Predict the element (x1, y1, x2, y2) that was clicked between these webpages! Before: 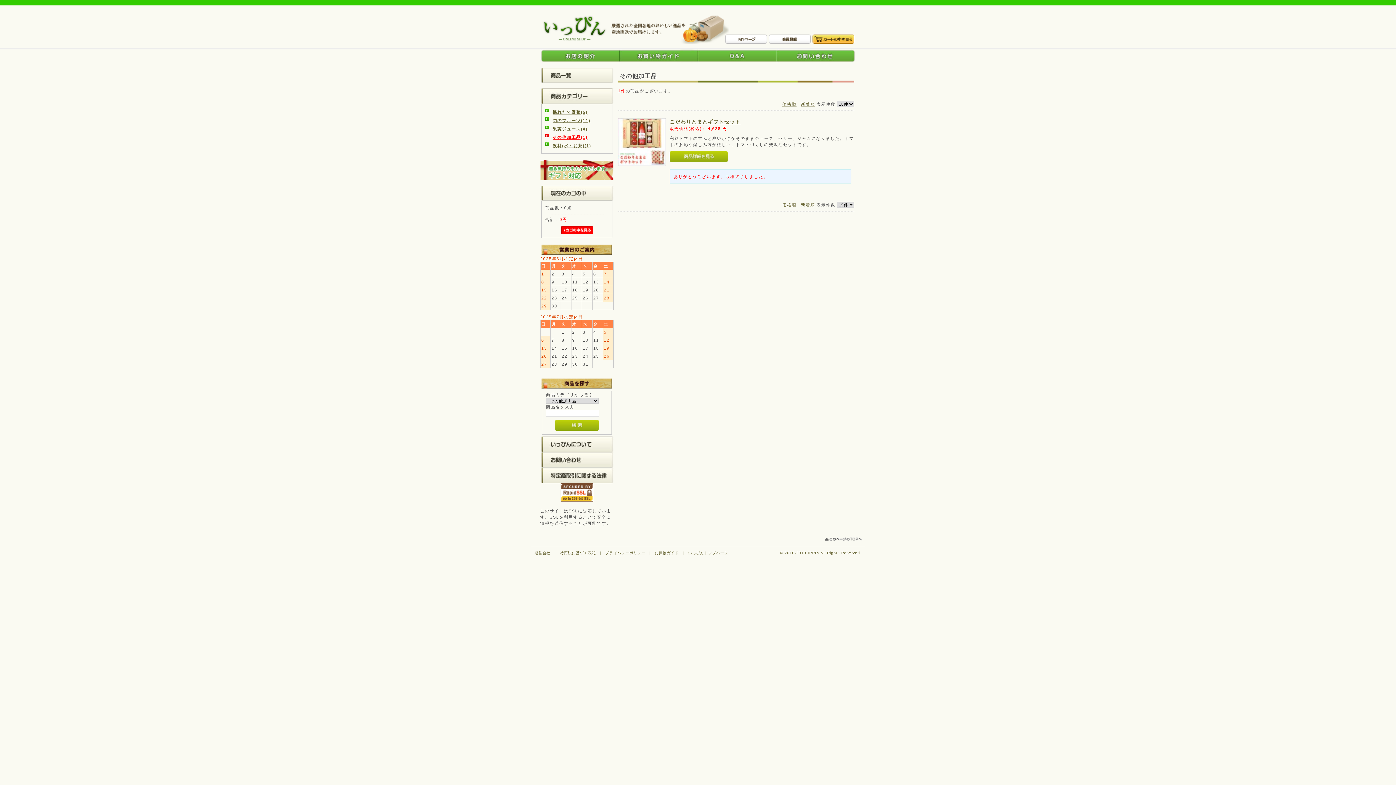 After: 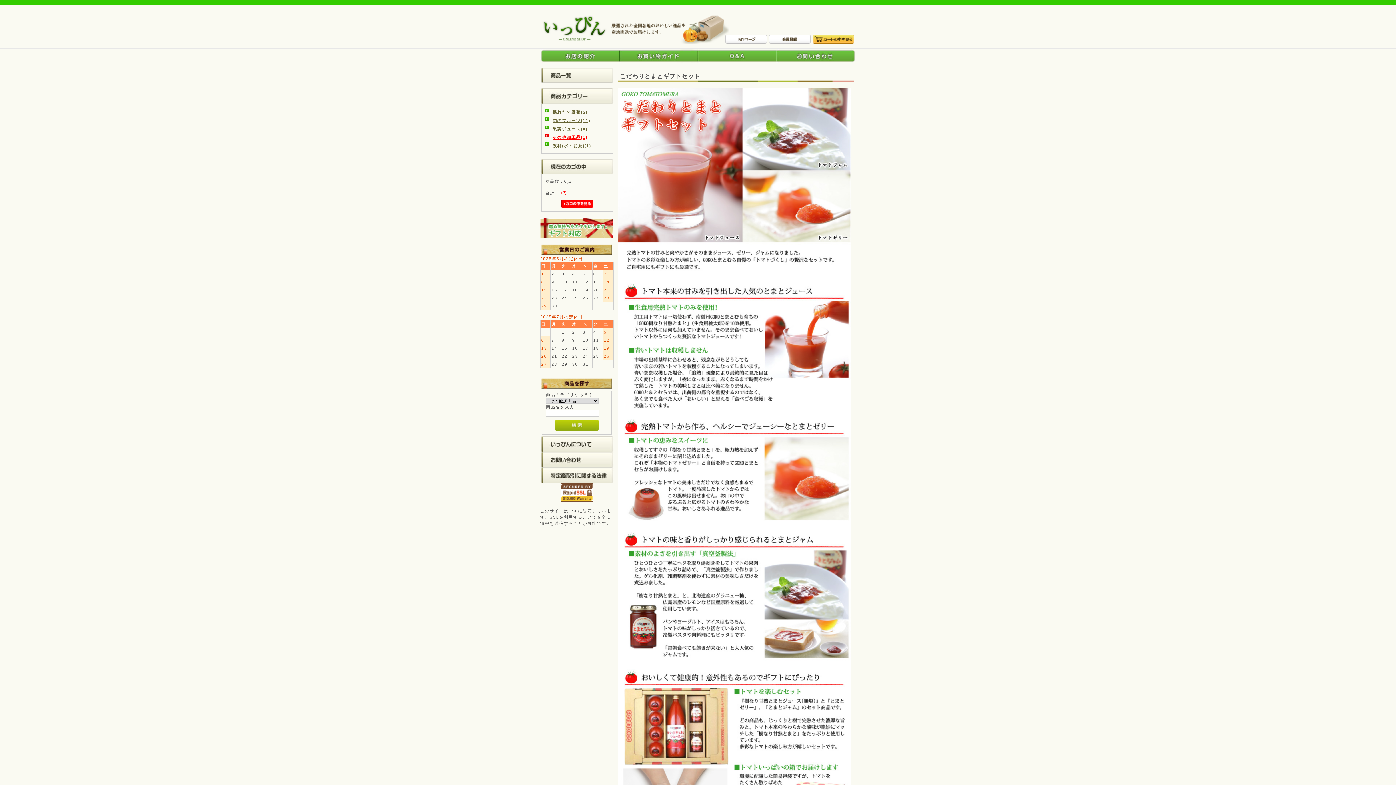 Action: bbox: (669, 158, 728, 162)